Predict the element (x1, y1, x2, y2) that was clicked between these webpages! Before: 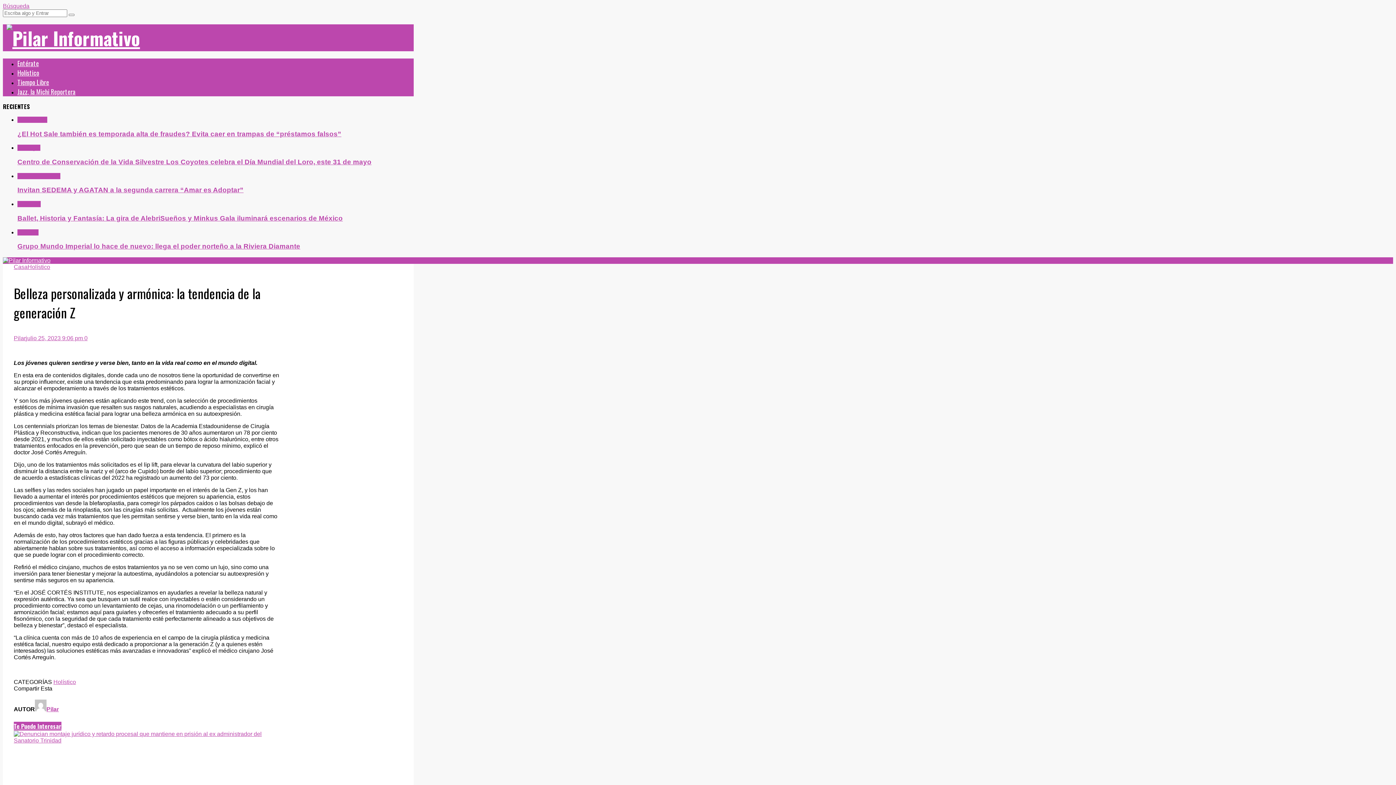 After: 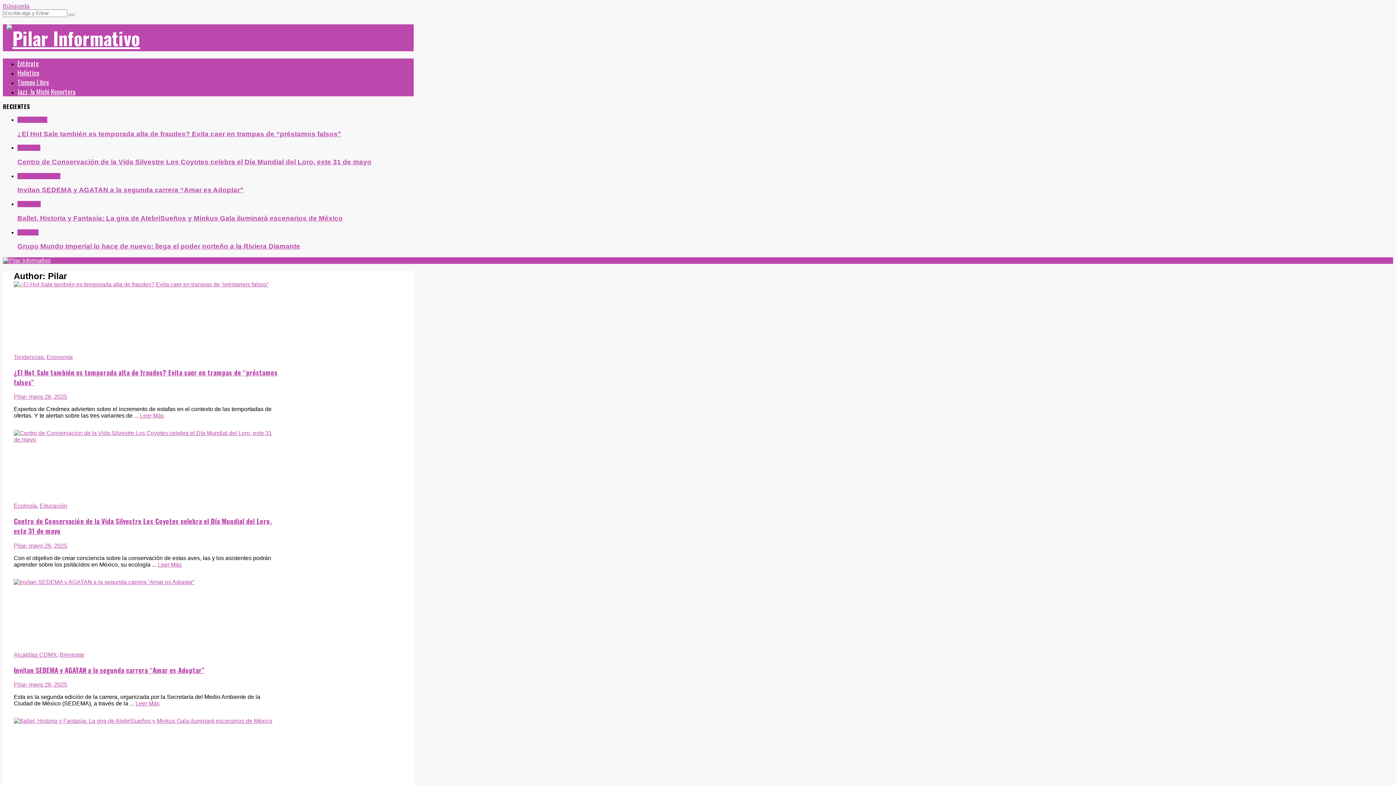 Action: bbox: (46, 706, 58, 712) label: Pilar